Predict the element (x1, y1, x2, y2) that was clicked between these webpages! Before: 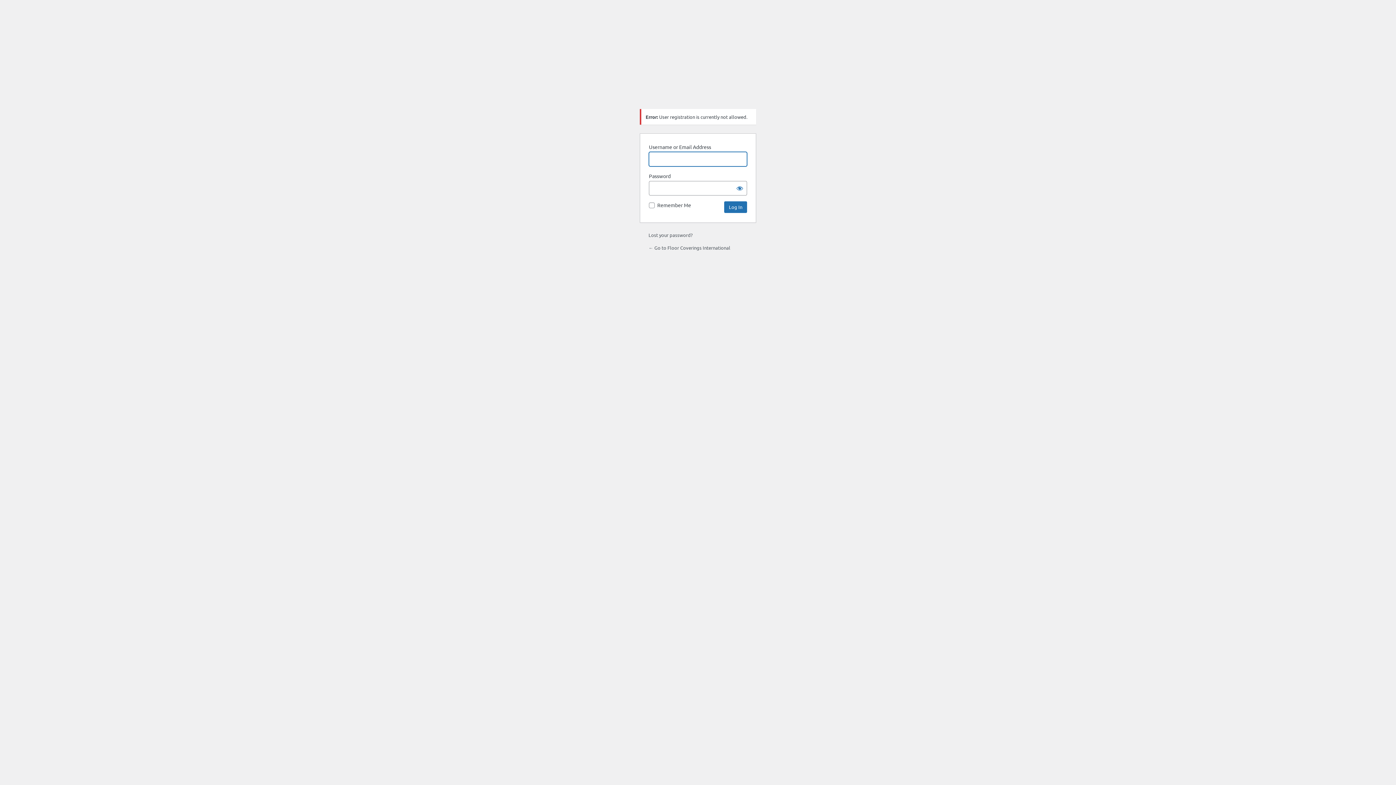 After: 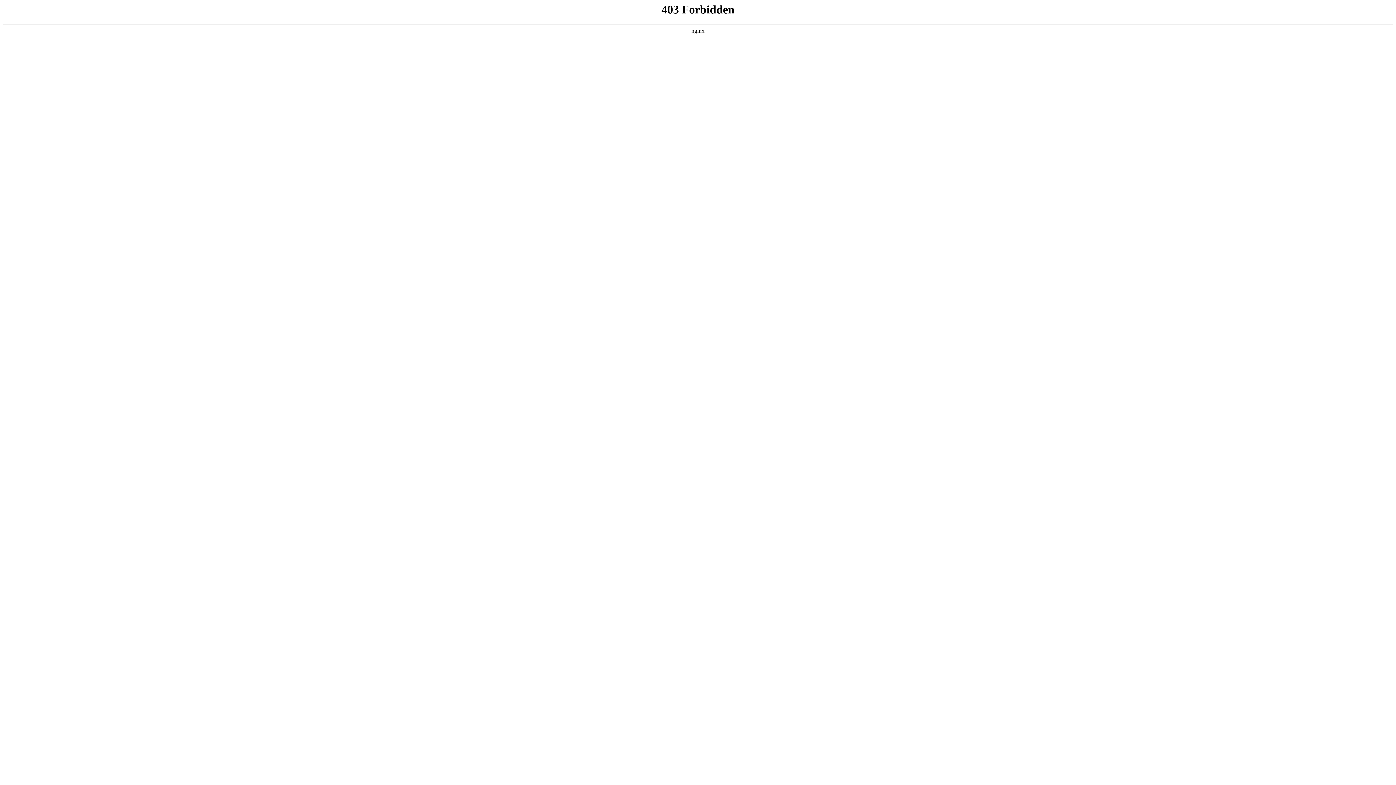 Action: bbox: (682, 69, 713, 100) label: Powered by WordPress